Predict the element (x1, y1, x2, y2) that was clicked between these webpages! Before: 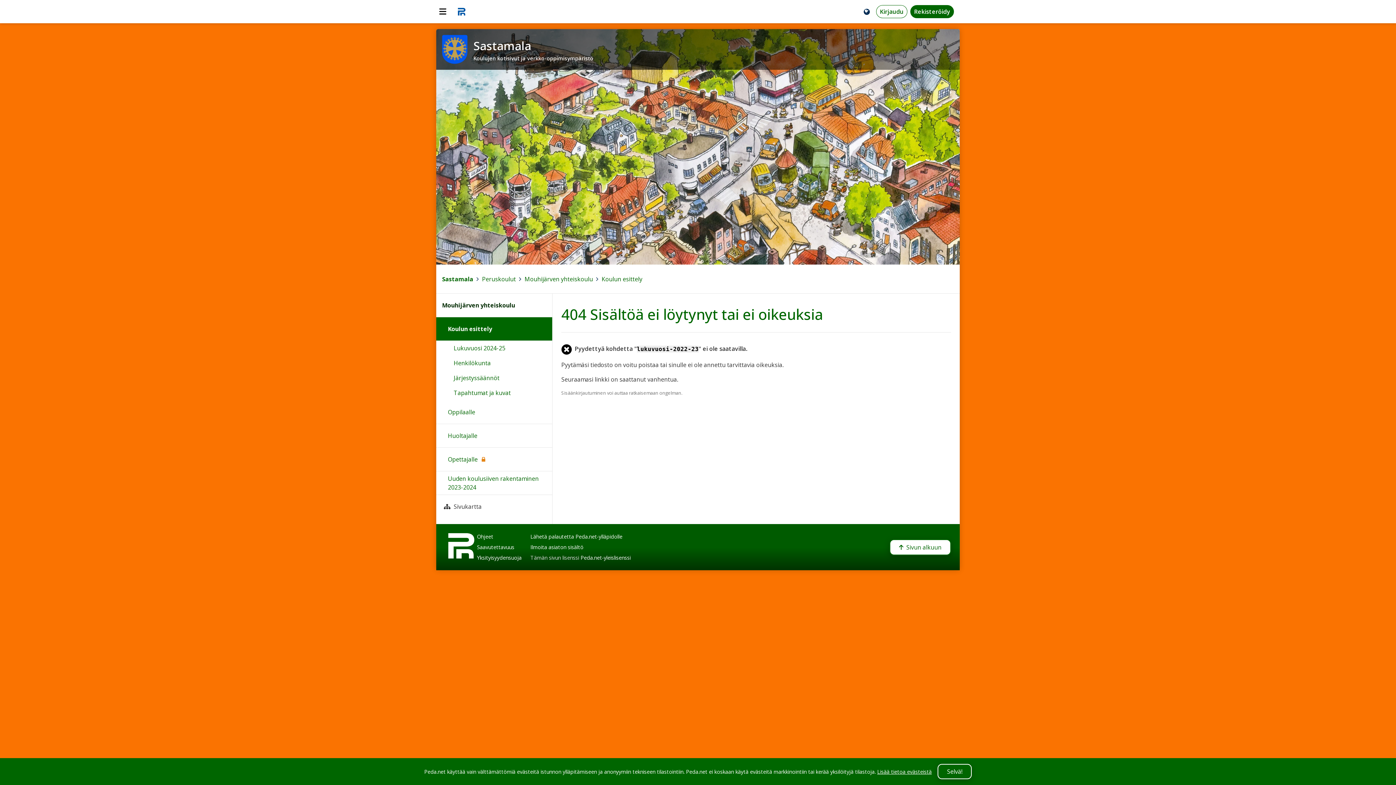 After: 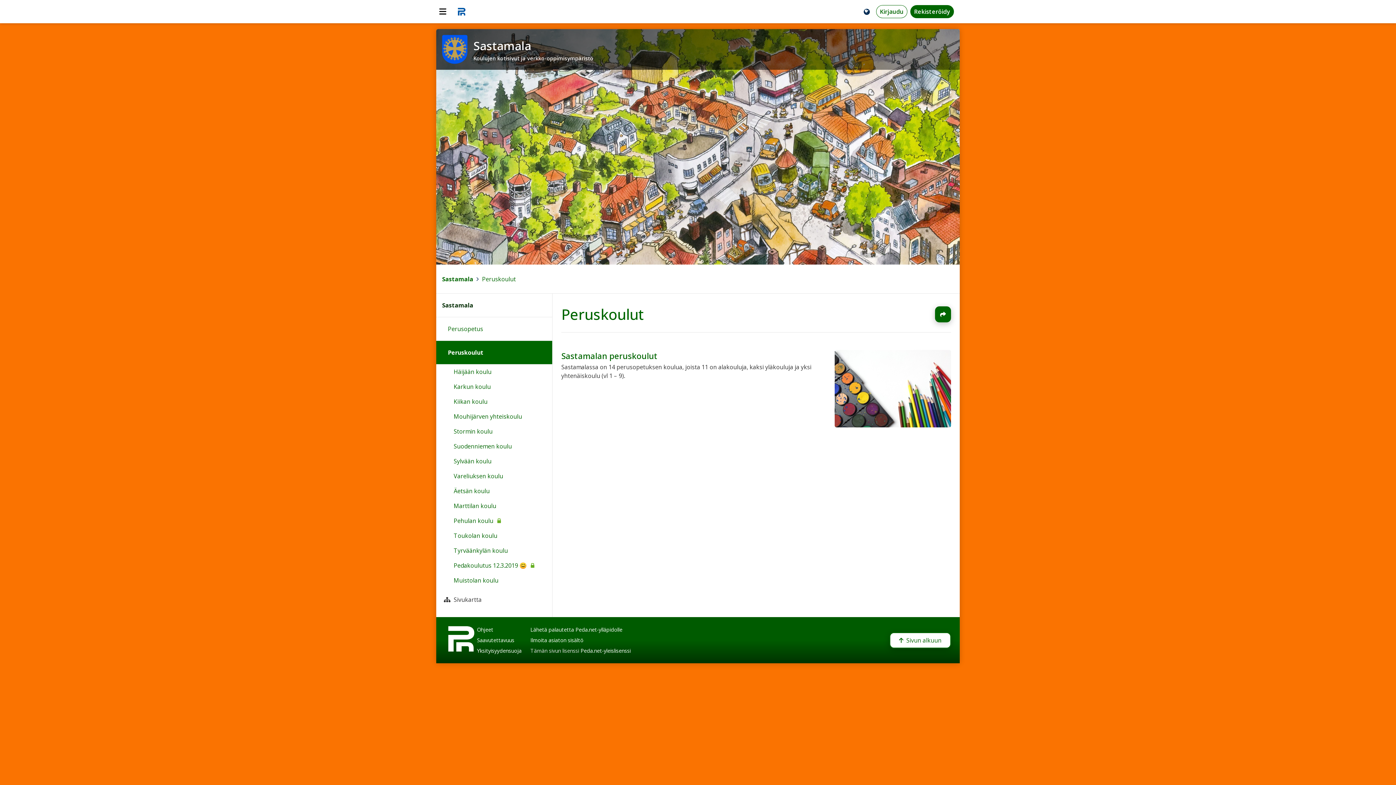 Action: label: Peruskoulut bbox: (482, 274, 516, 283)